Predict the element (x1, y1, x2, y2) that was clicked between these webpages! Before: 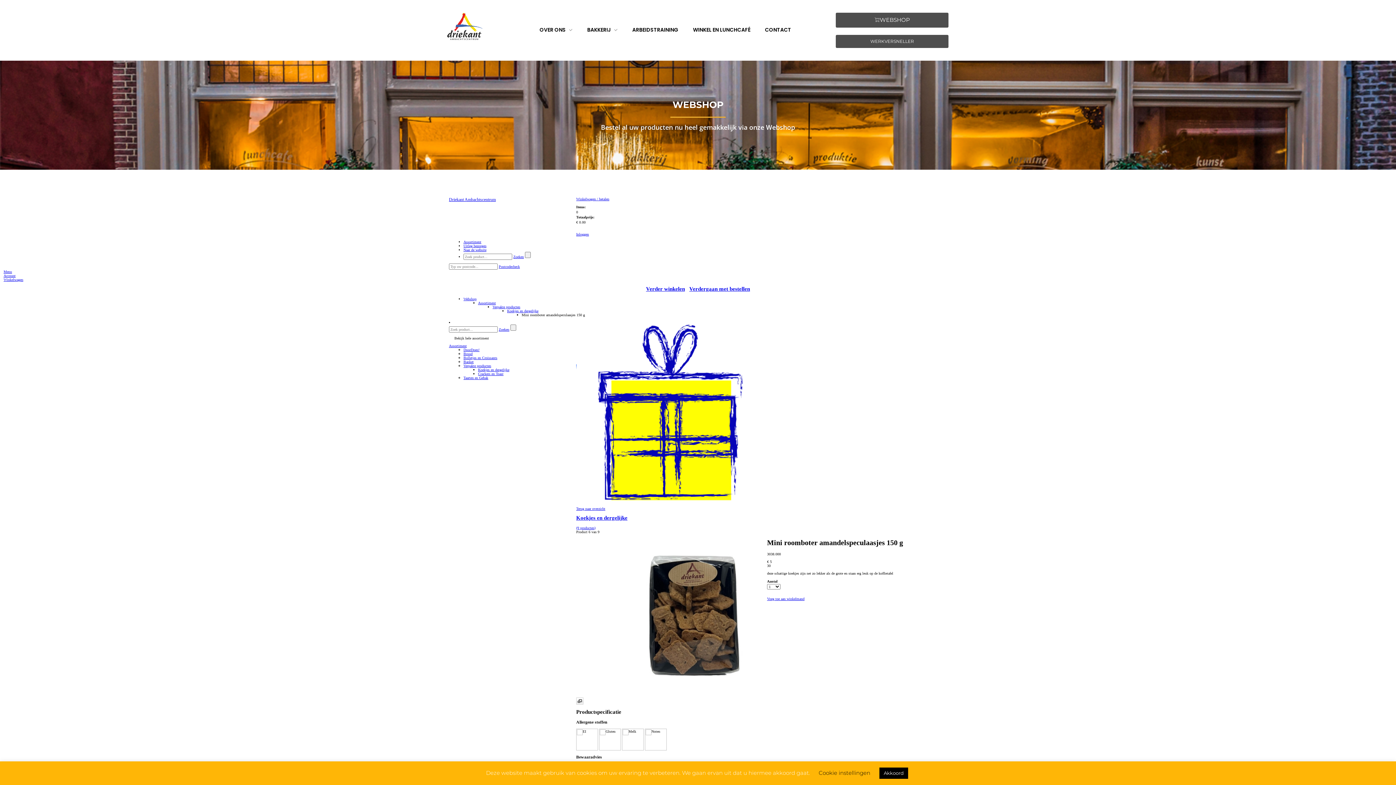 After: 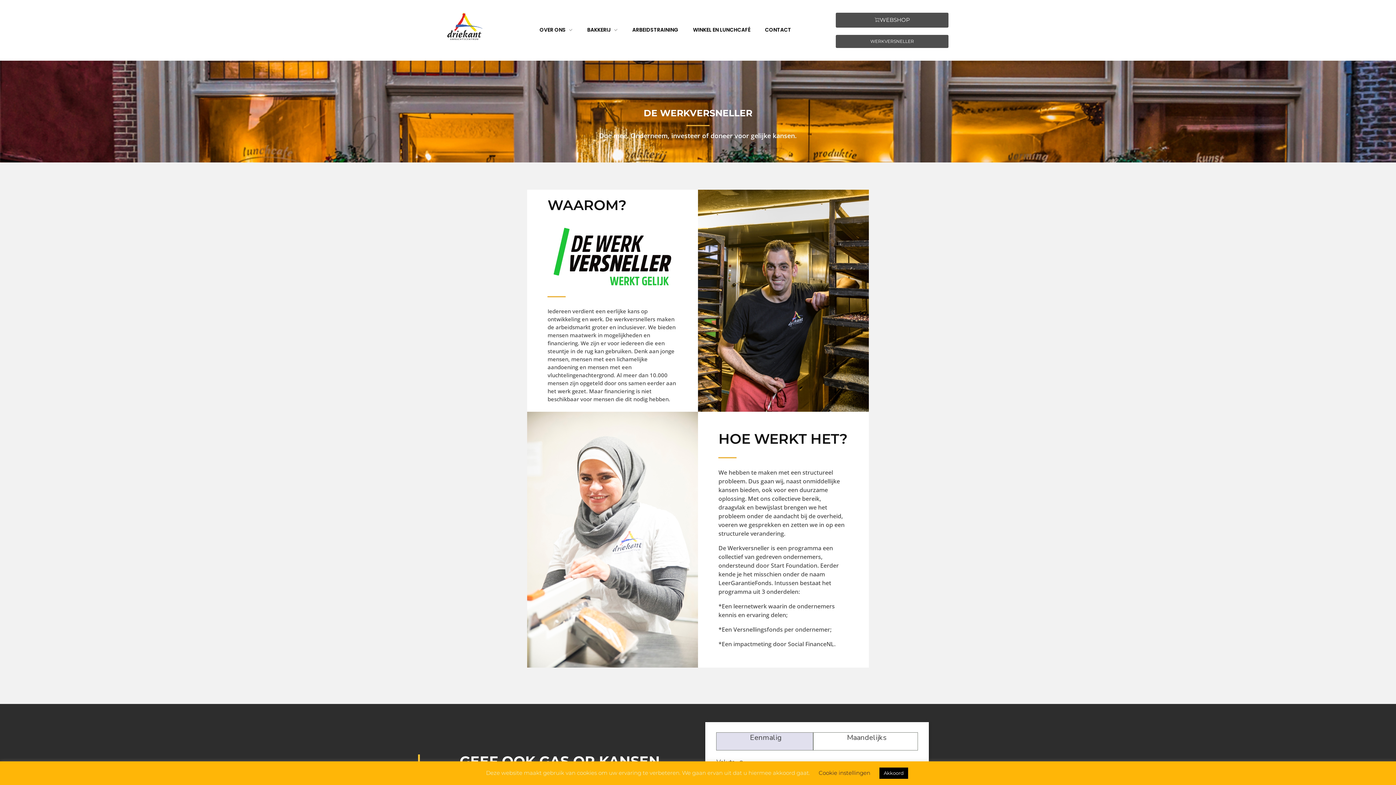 Action: label: WERKVERSNELLER bbox: (836, 34, 948, 48)